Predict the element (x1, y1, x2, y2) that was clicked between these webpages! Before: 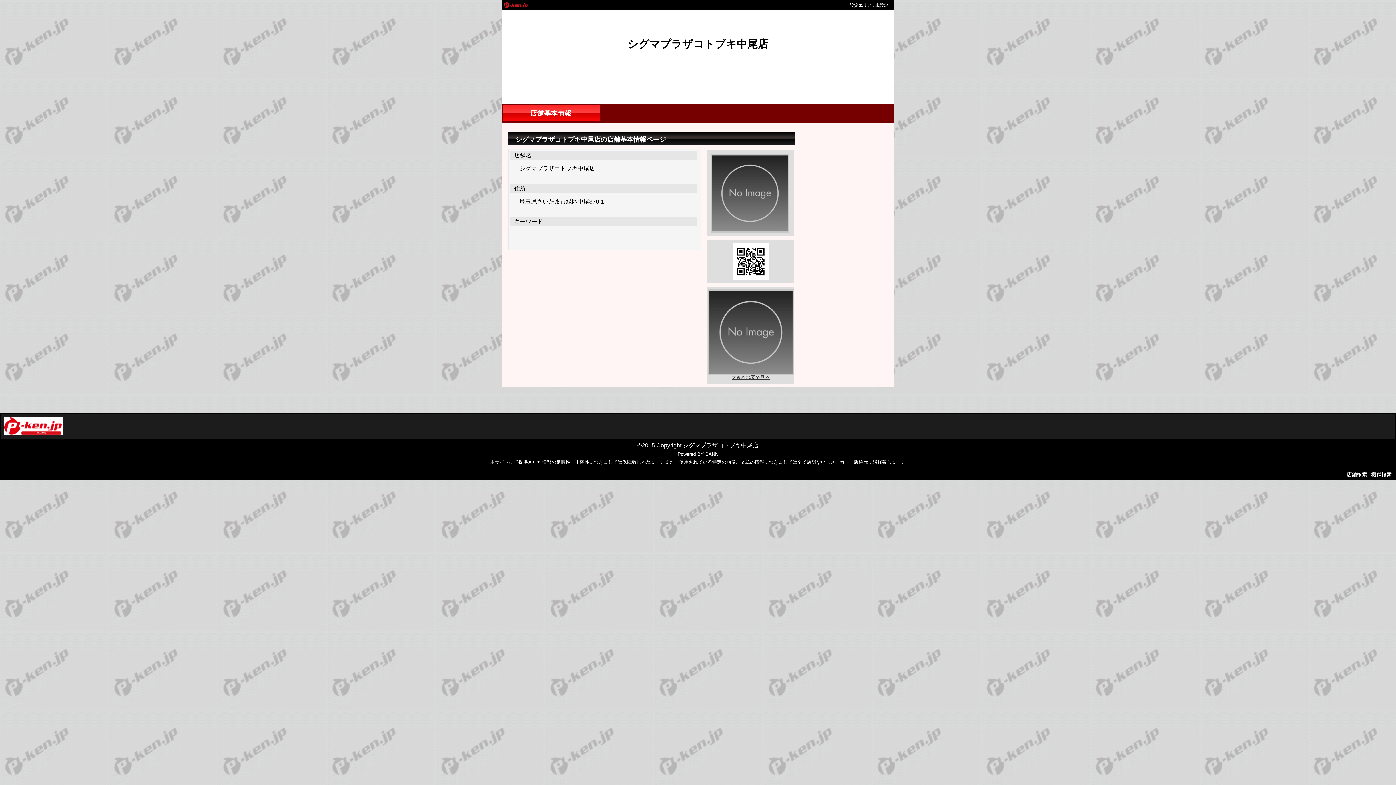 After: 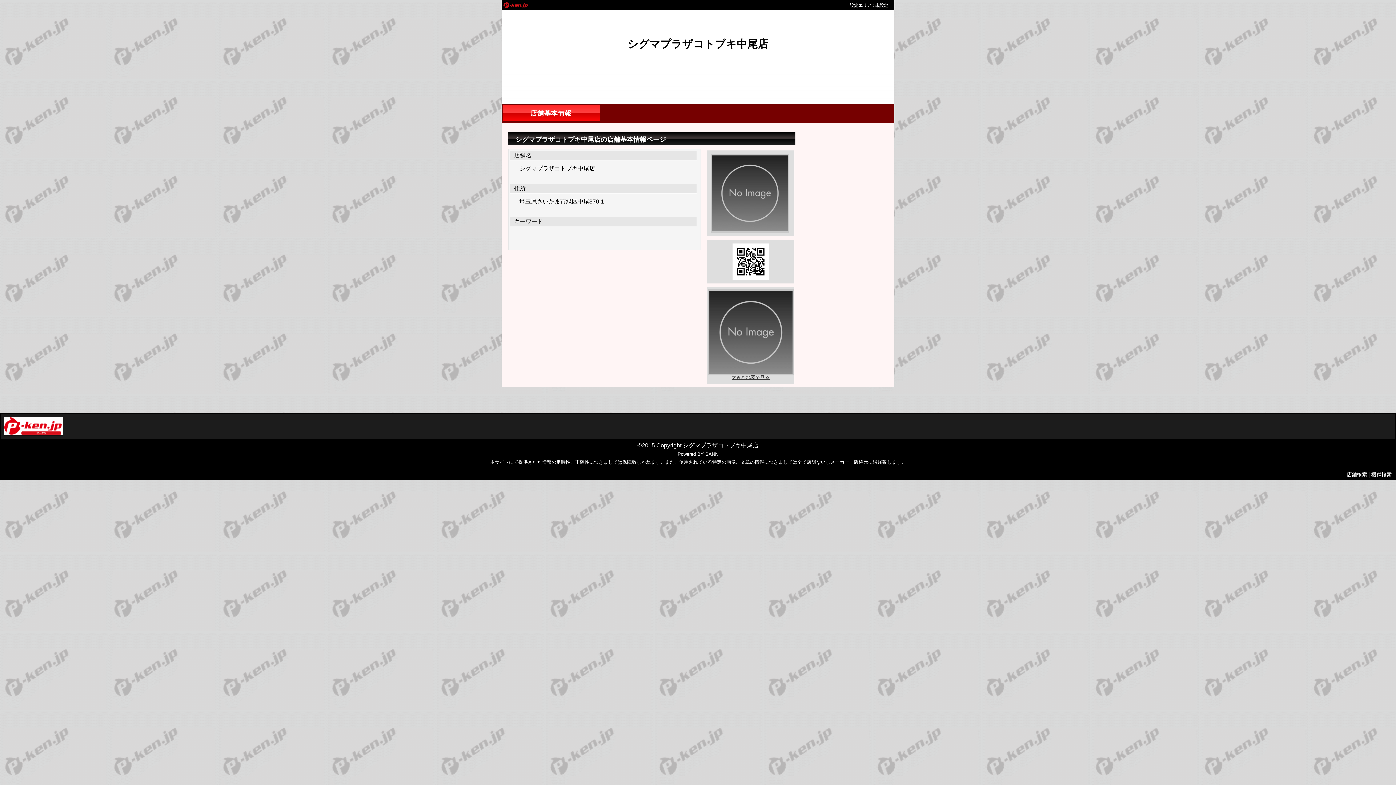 Action: label: 店舗基本情報 bbox: (504, 107, 598, 119)